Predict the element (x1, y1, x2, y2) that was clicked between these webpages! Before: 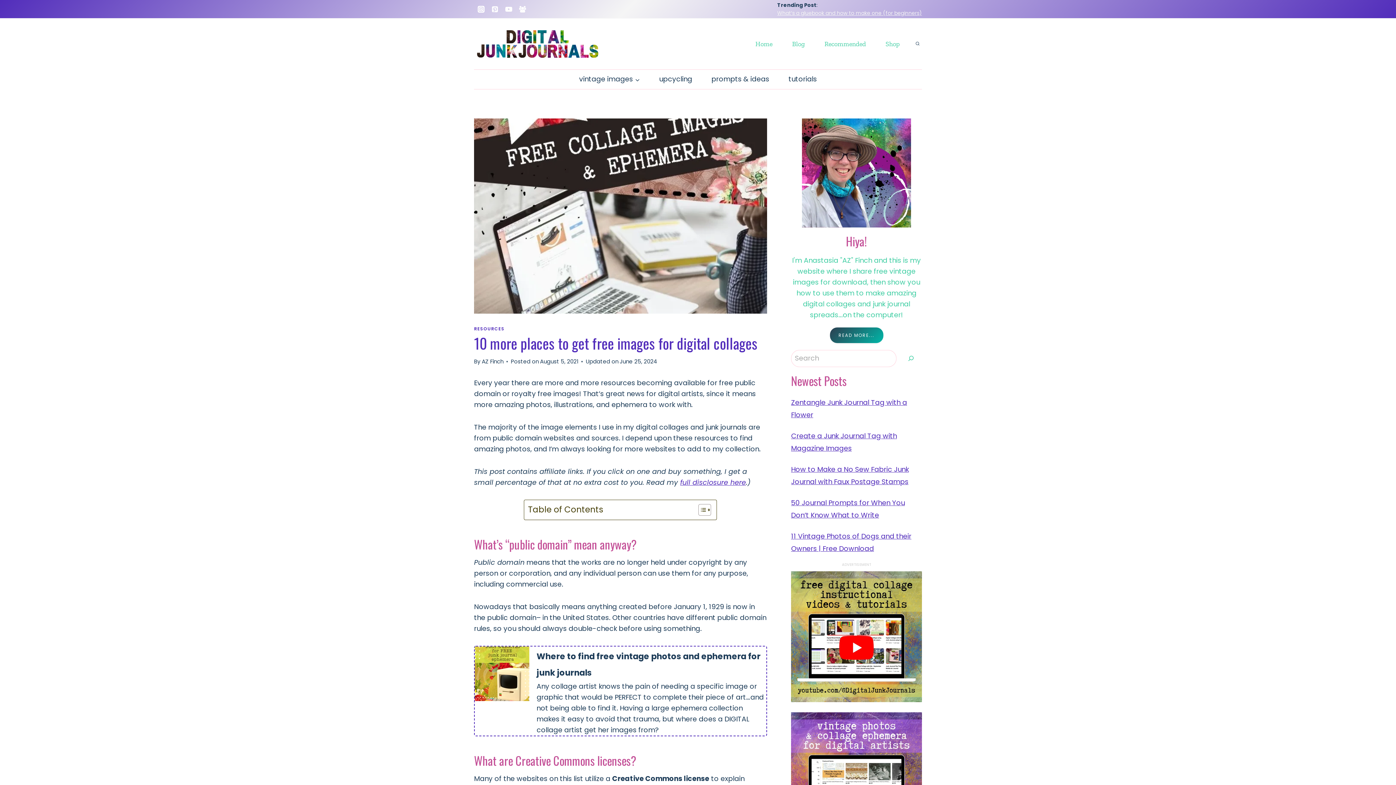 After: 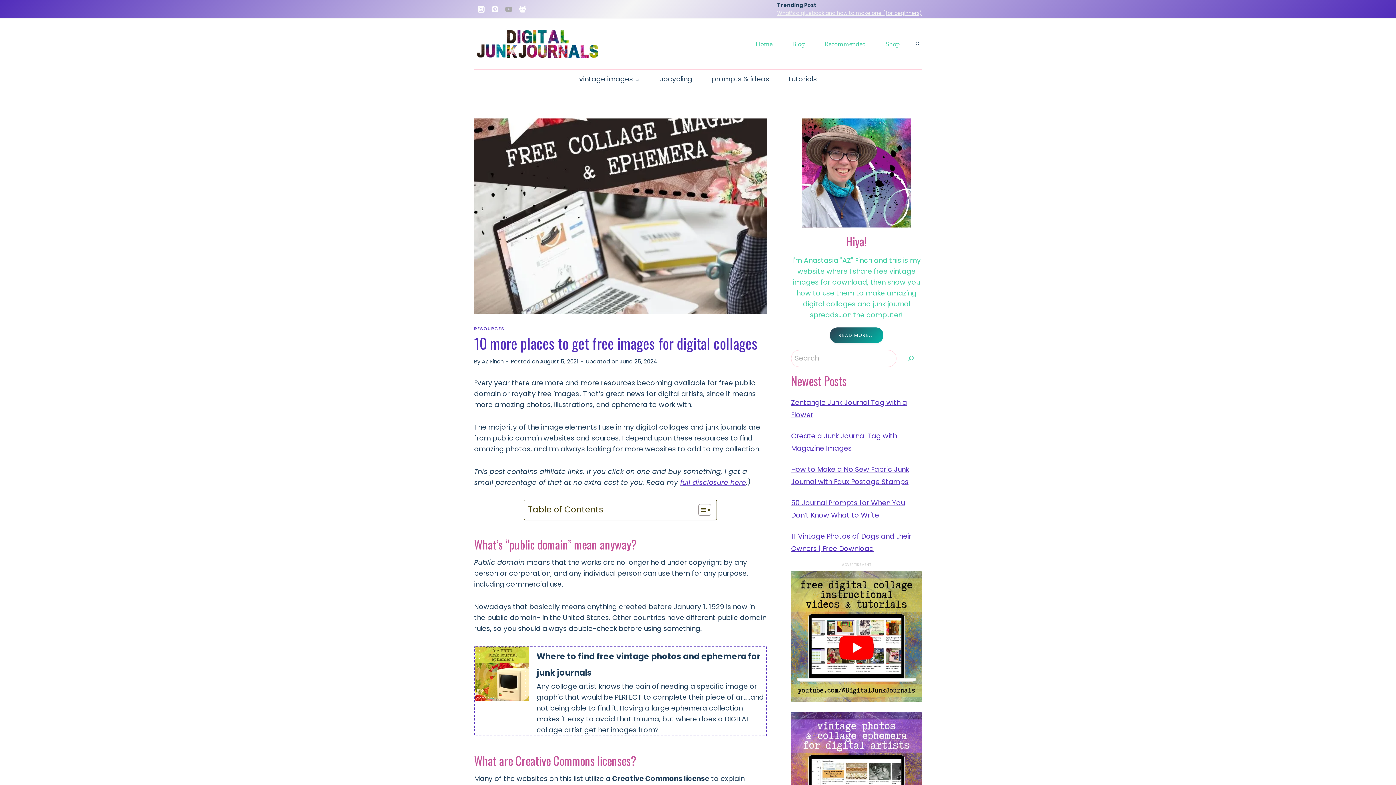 Action: label: YouTube bbox: (501, 2, 515, 16)